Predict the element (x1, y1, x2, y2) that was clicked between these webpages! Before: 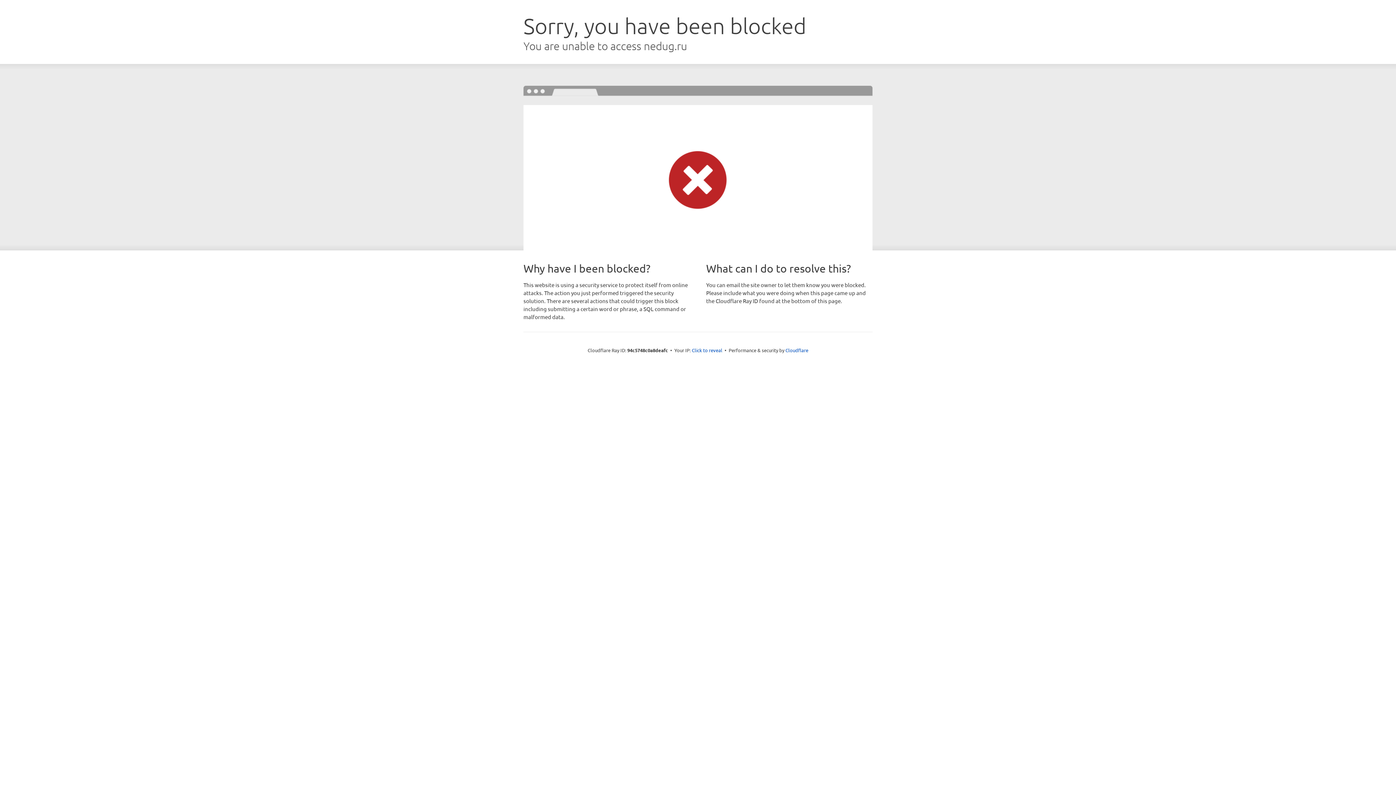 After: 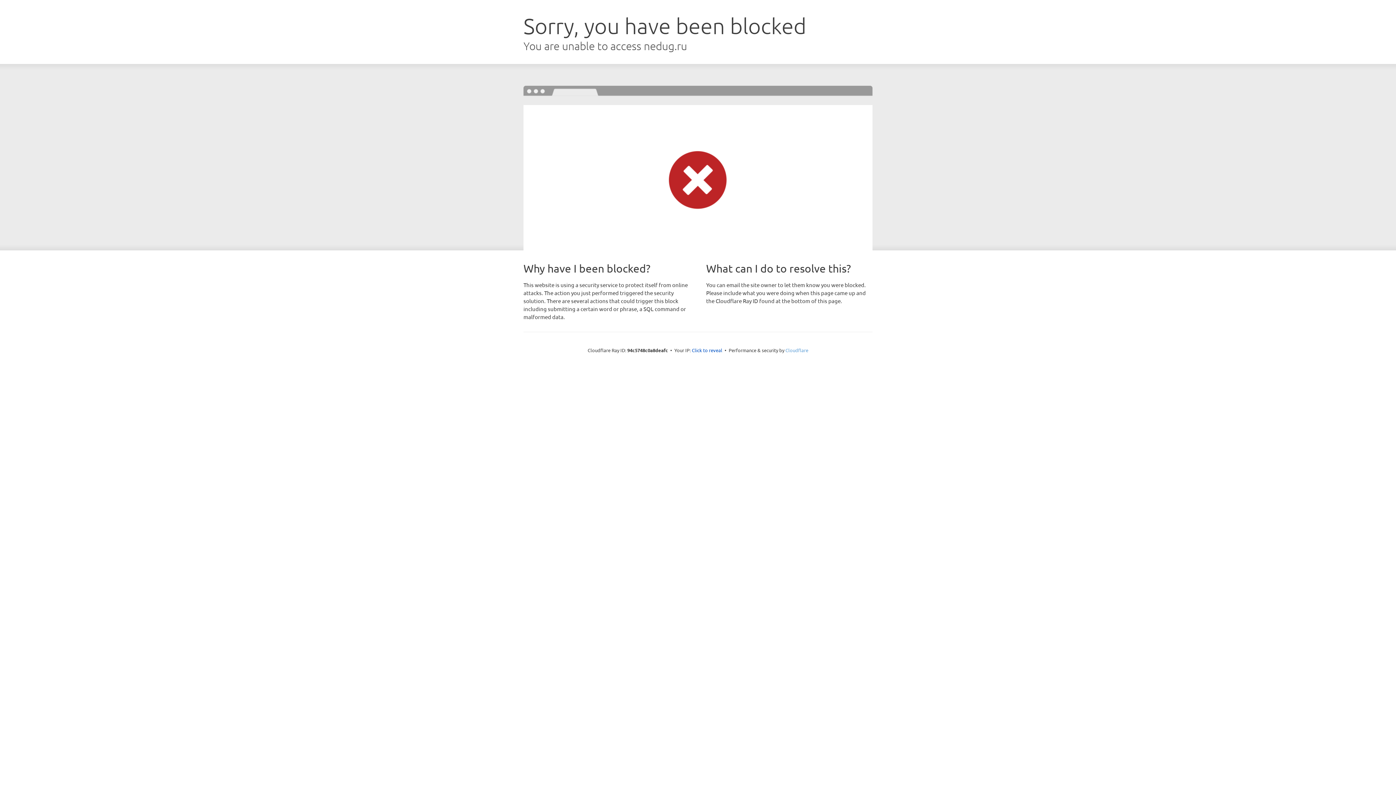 Action: label: Cloudflare bbox: (785, 347, 808, 353)